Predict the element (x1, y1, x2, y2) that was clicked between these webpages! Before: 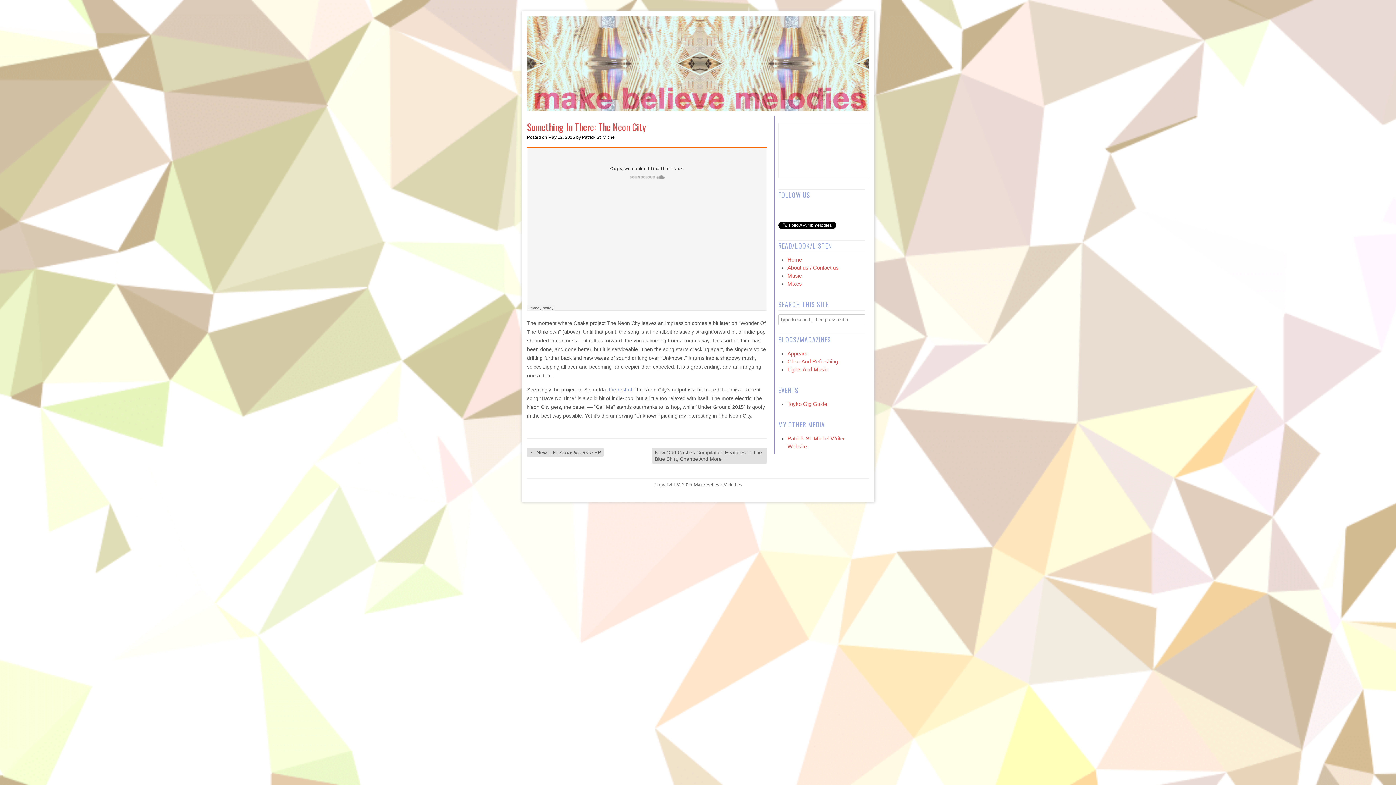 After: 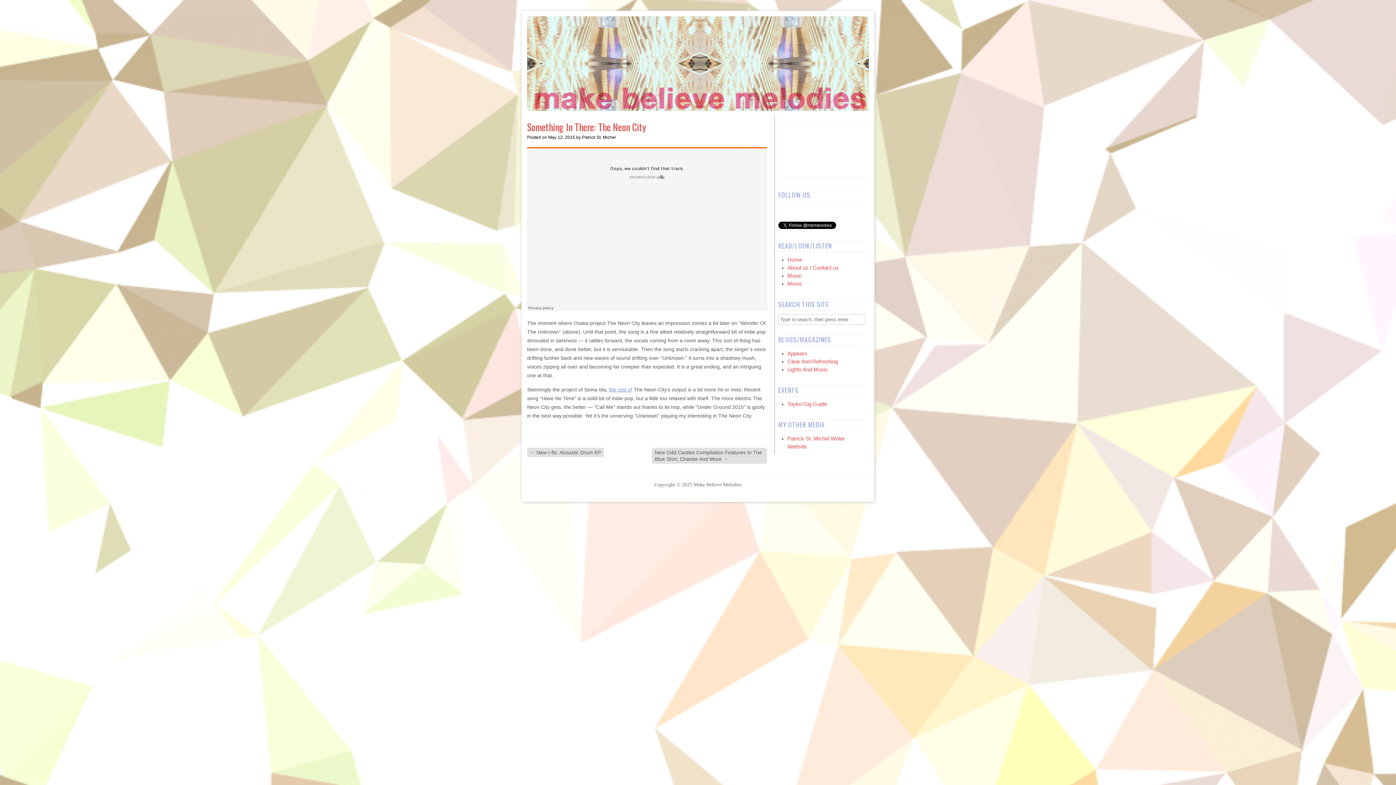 Action: label: Lights And Music bbox: (787, 366, 828, 372)